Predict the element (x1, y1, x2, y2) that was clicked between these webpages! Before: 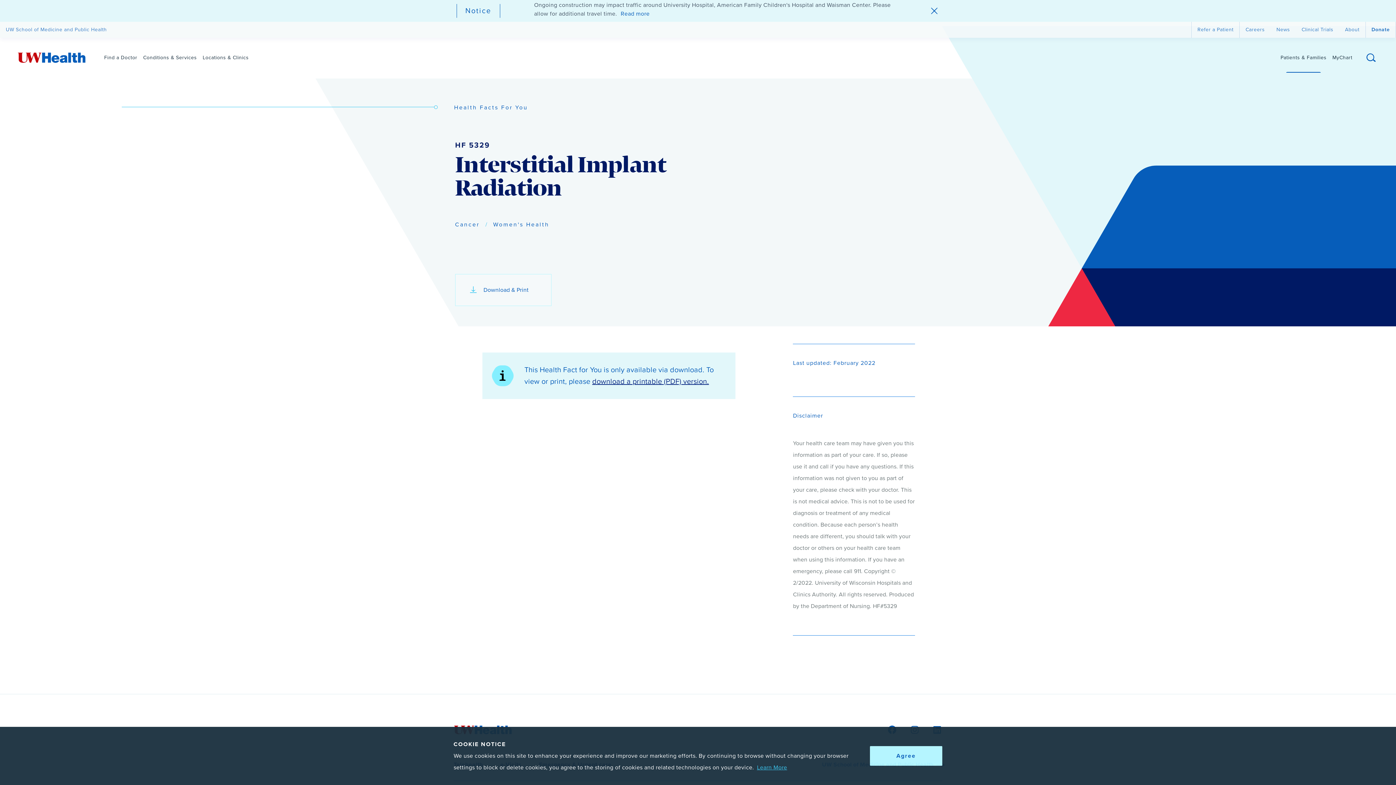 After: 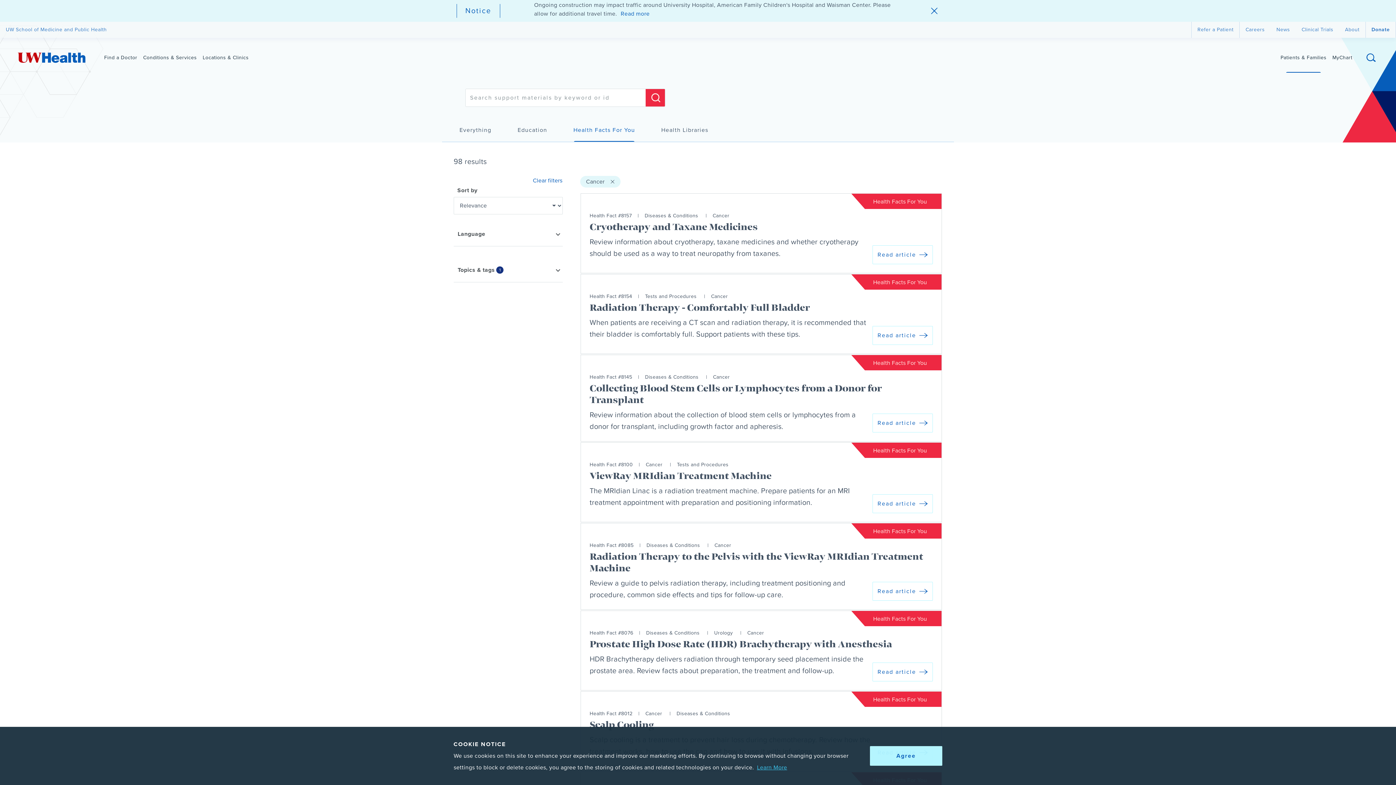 Action: label: View Cancer results bbox: (449, 215, 485, 233)